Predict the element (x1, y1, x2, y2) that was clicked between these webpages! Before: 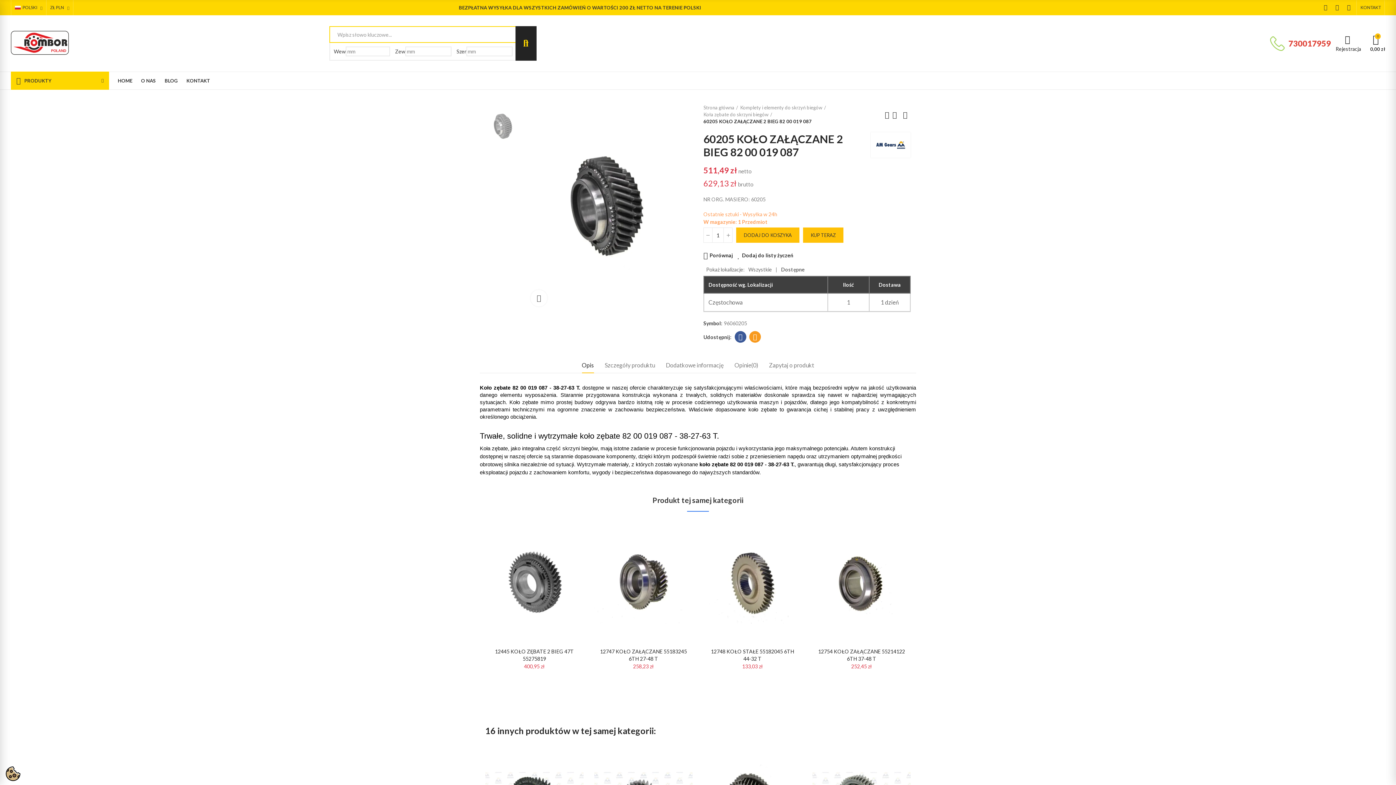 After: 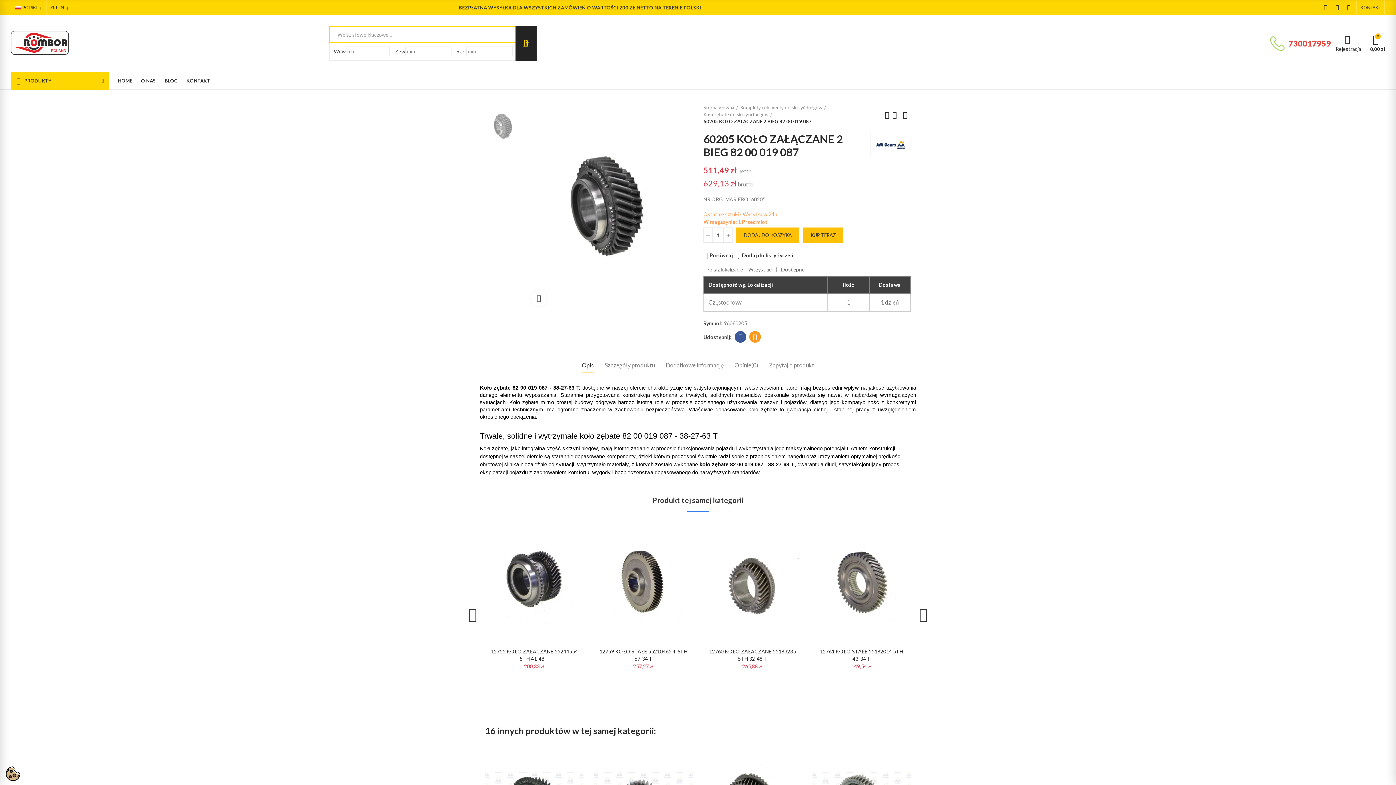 Action: bbox: (921, 605, 940, 623) label: Next slide